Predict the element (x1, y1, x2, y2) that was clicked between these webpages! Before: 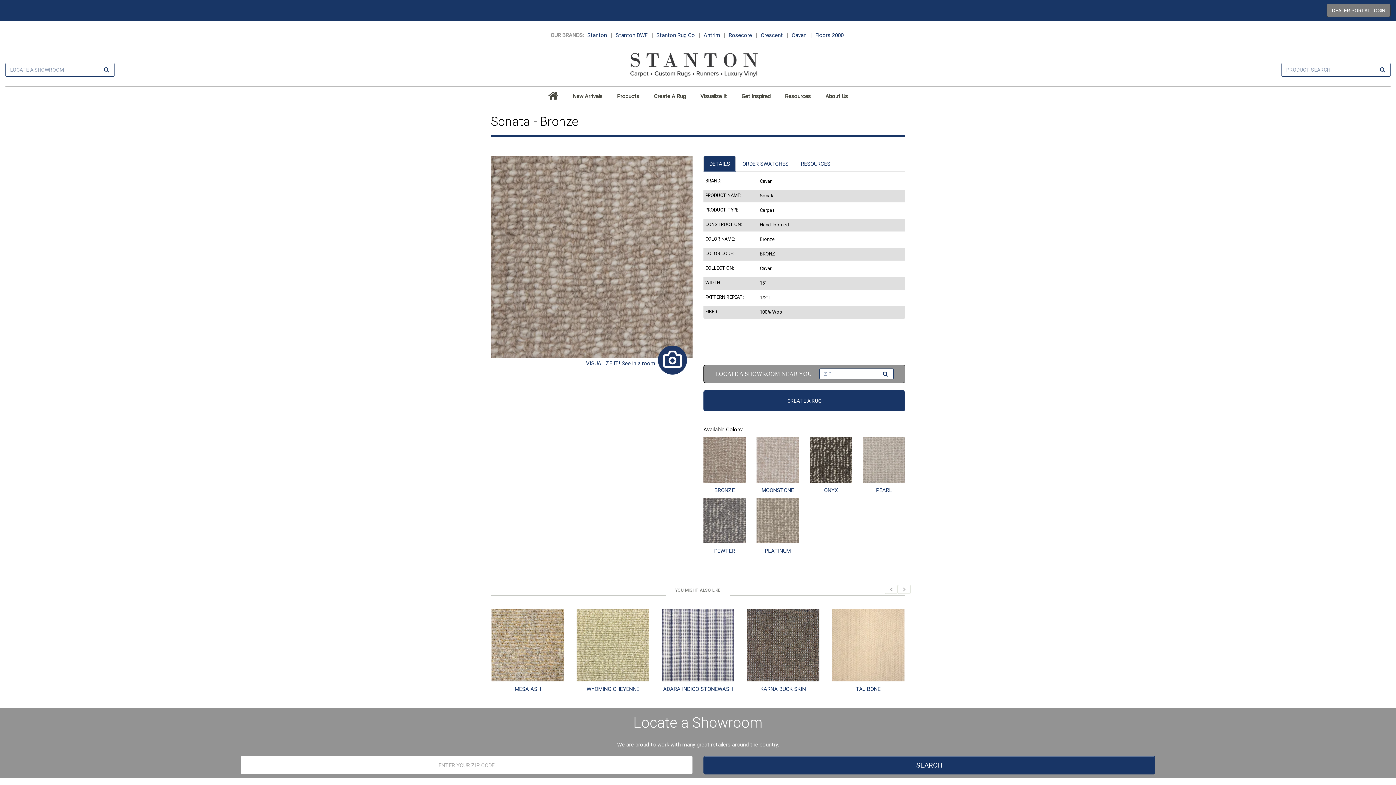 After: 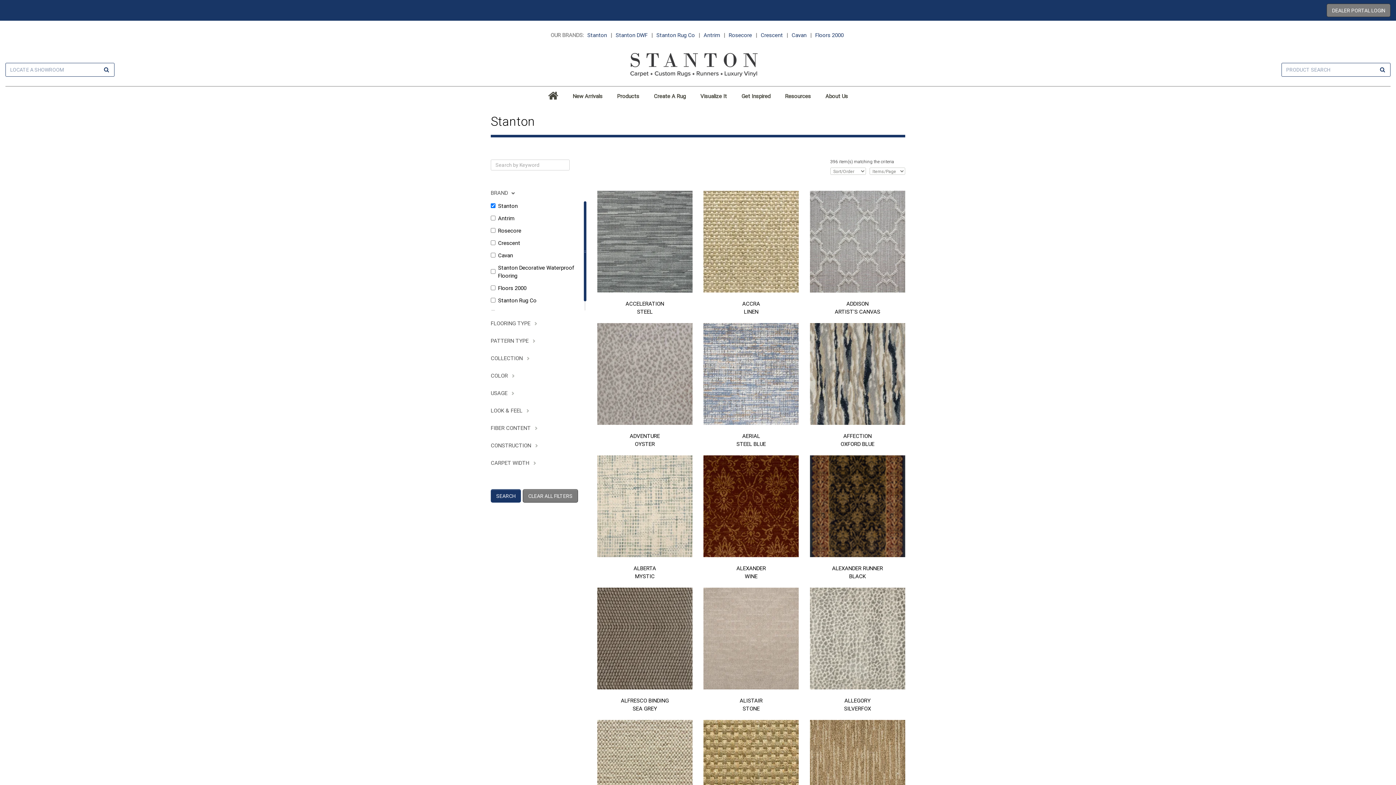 Action: bbox: (587, 31, 607, 38) label: Stanton